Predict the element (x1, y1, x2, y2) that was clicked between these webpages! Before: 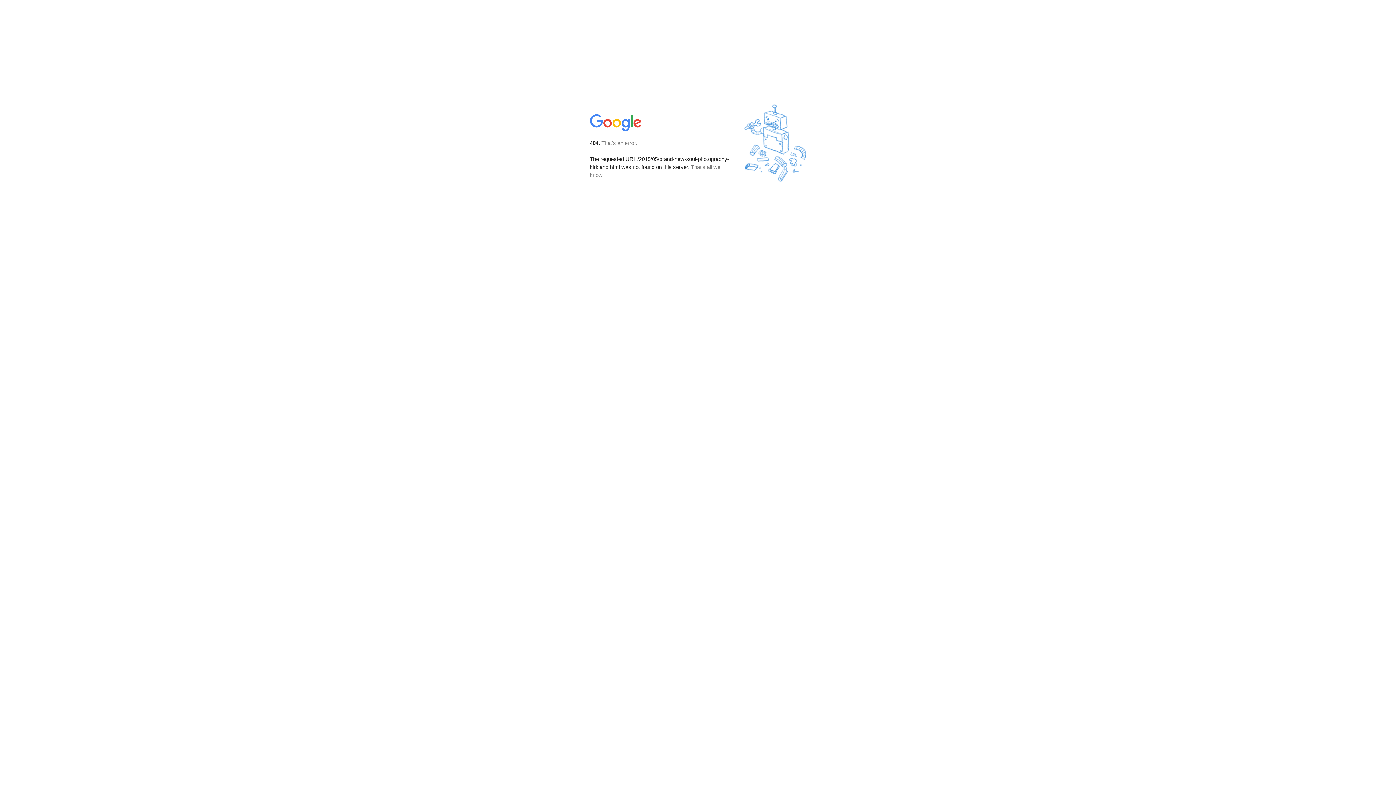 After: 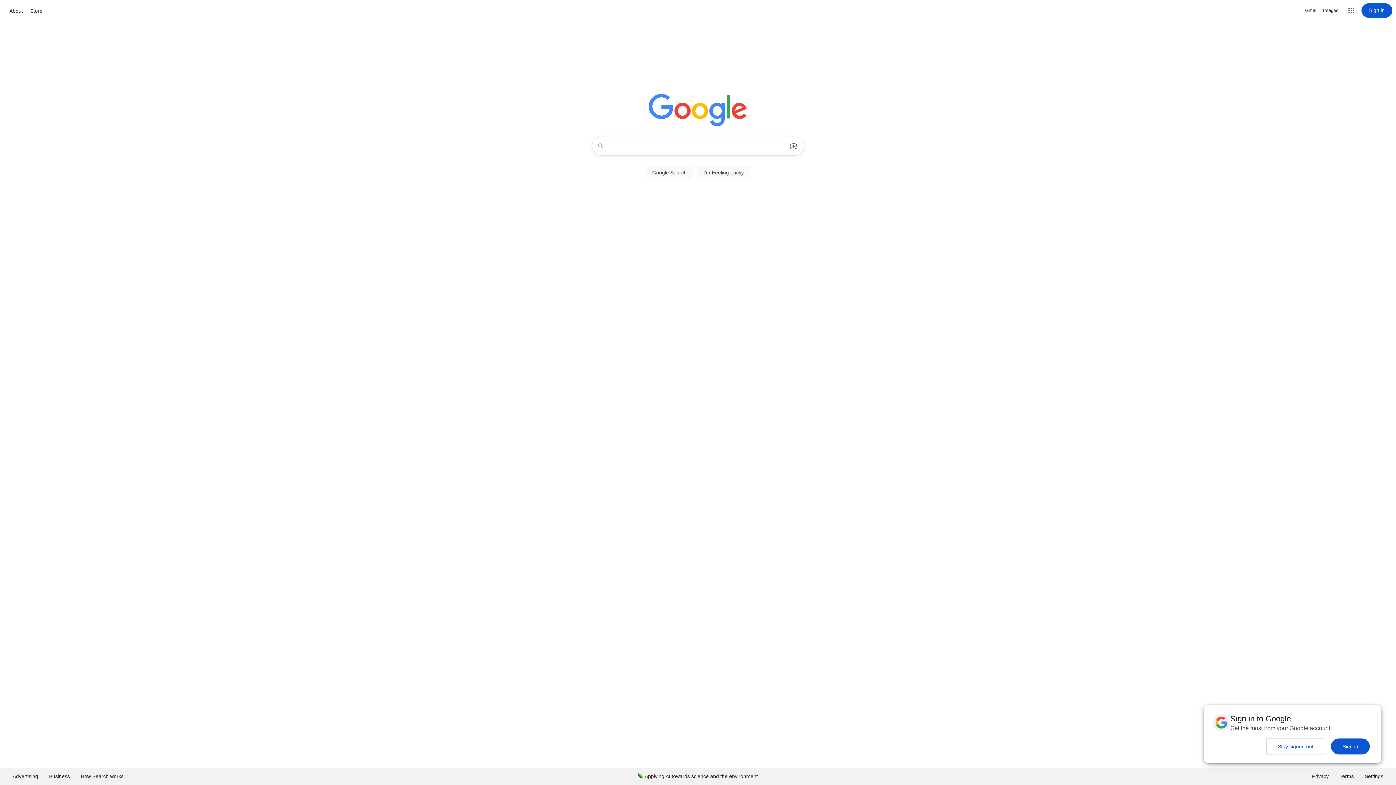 Action: bbox: (590, 127, 642, 134)